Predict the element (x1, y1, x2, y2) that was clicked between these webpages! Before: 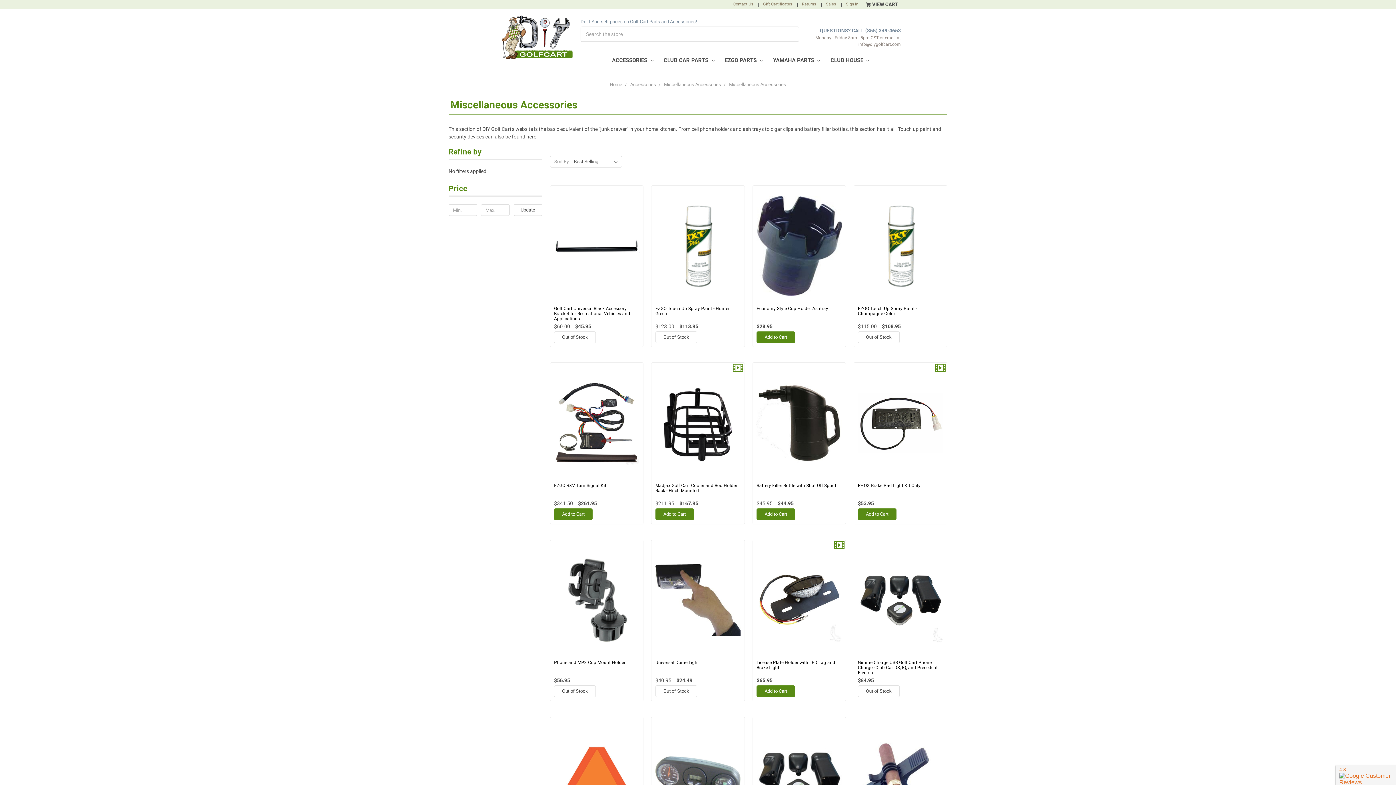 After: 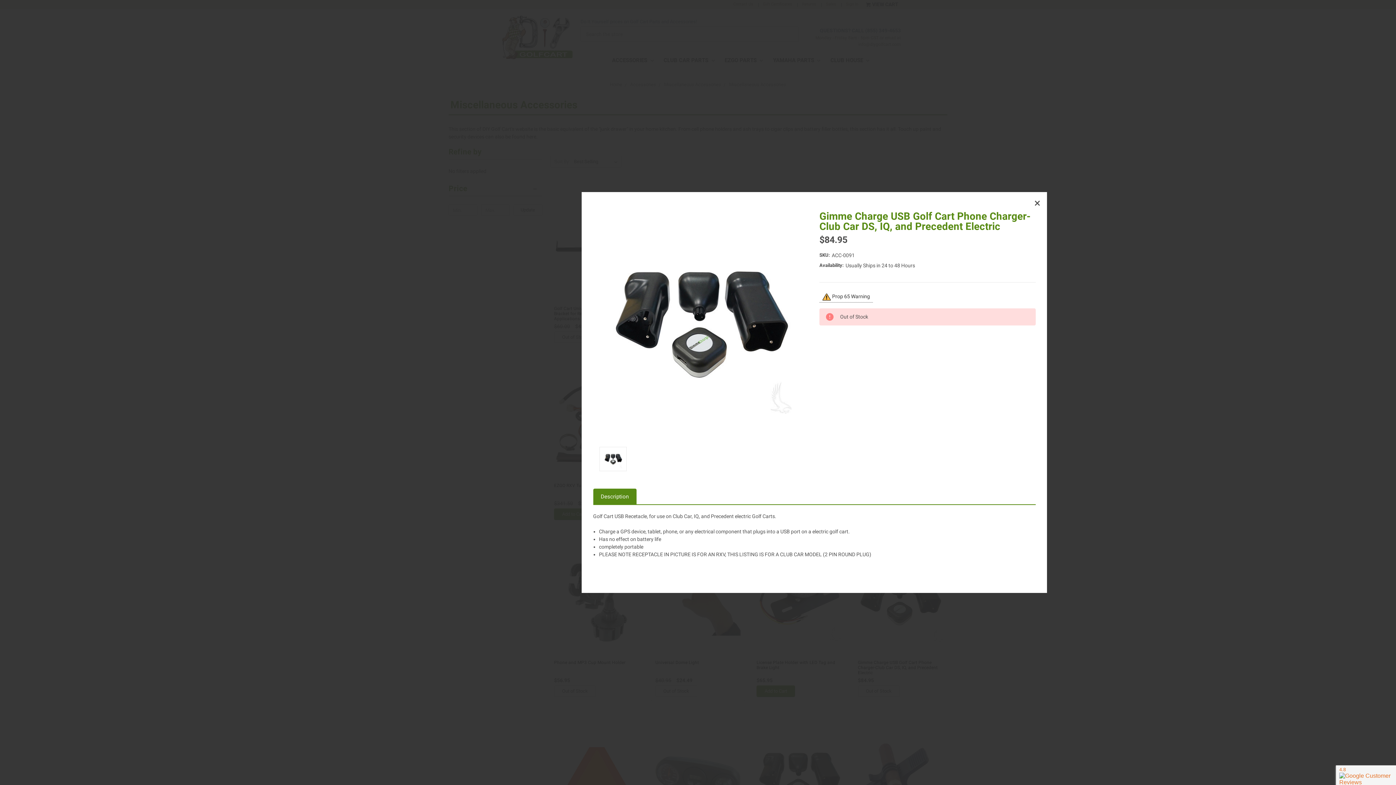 Action: label: Quick view bbox: (881, 594, 919, 605)